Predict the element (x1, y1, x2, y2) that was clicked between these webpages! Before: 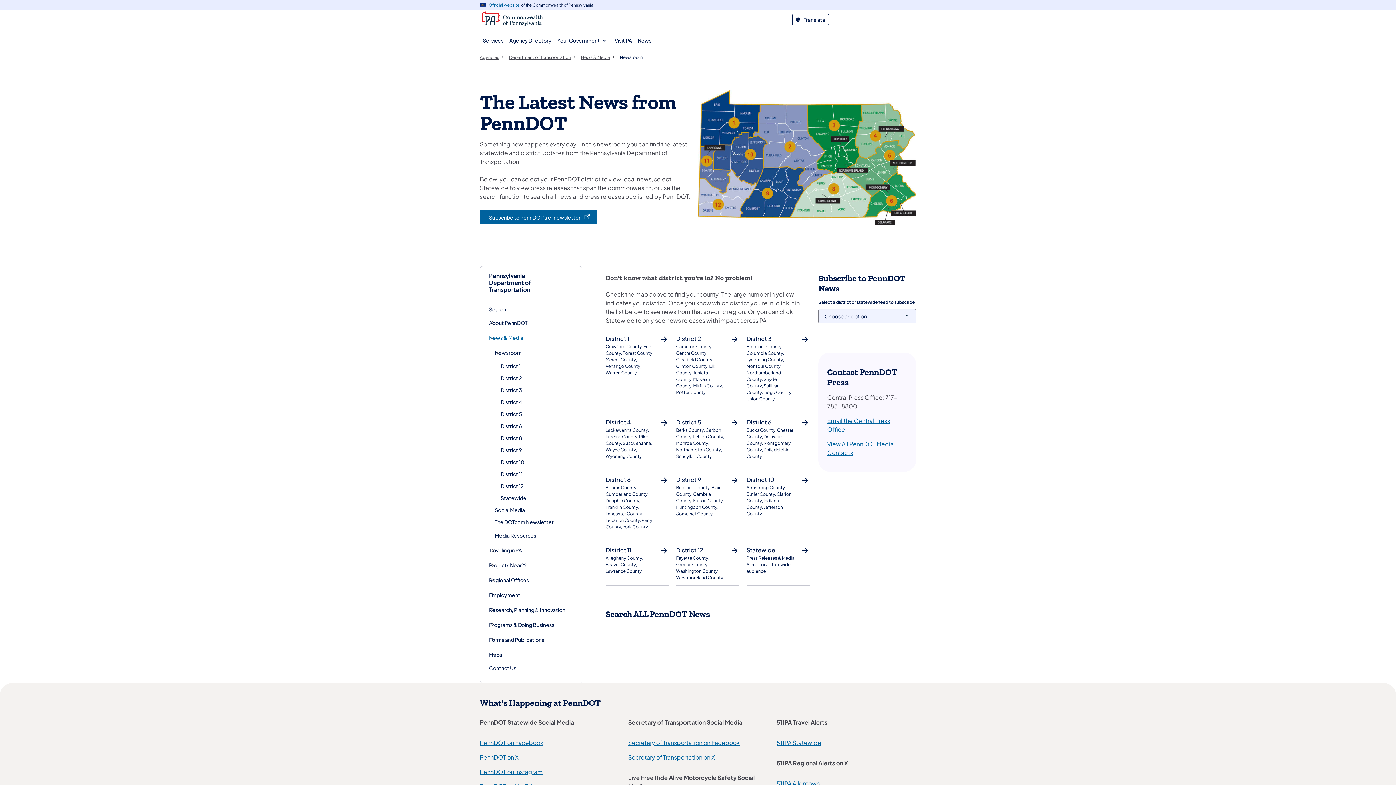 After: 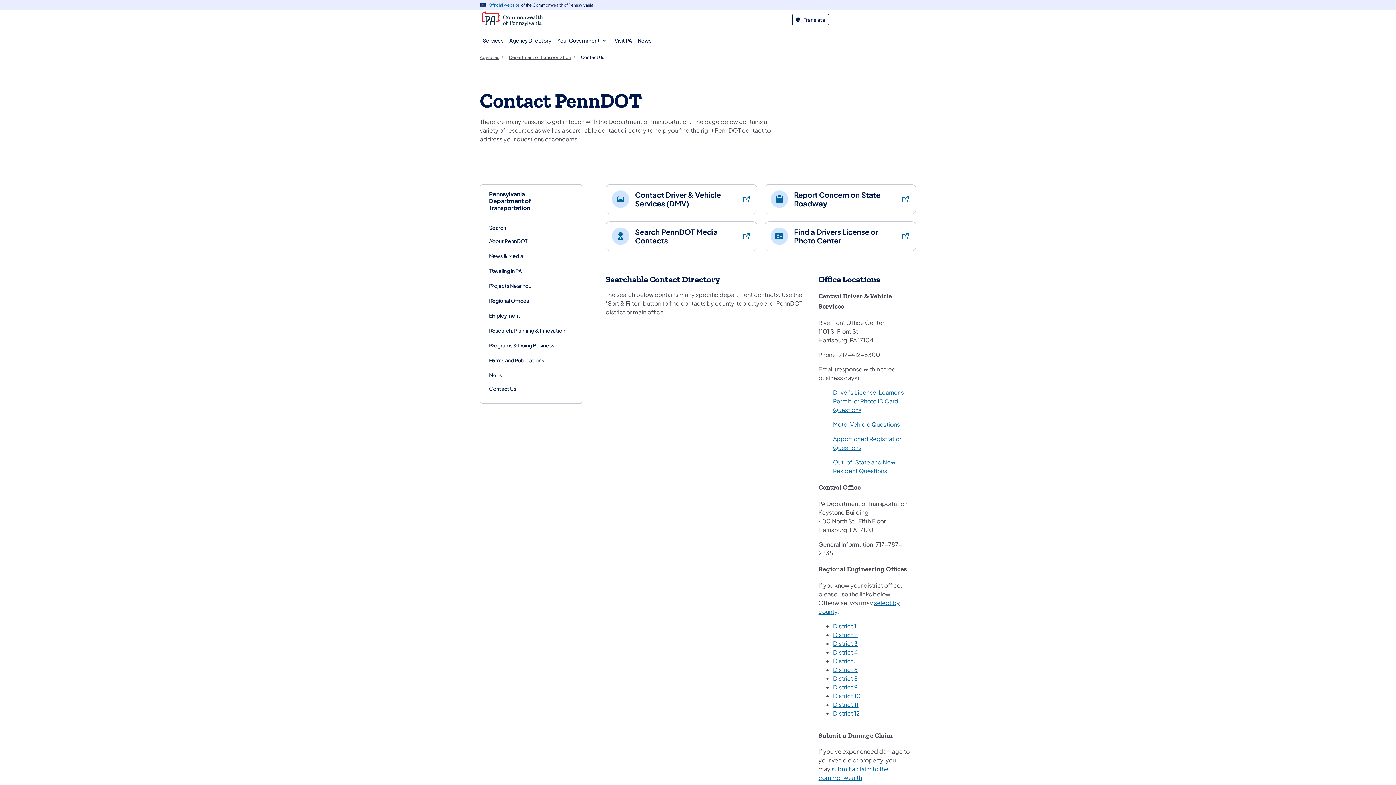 Action: label: Contact Us bbox: (489, 662, 516, 674)